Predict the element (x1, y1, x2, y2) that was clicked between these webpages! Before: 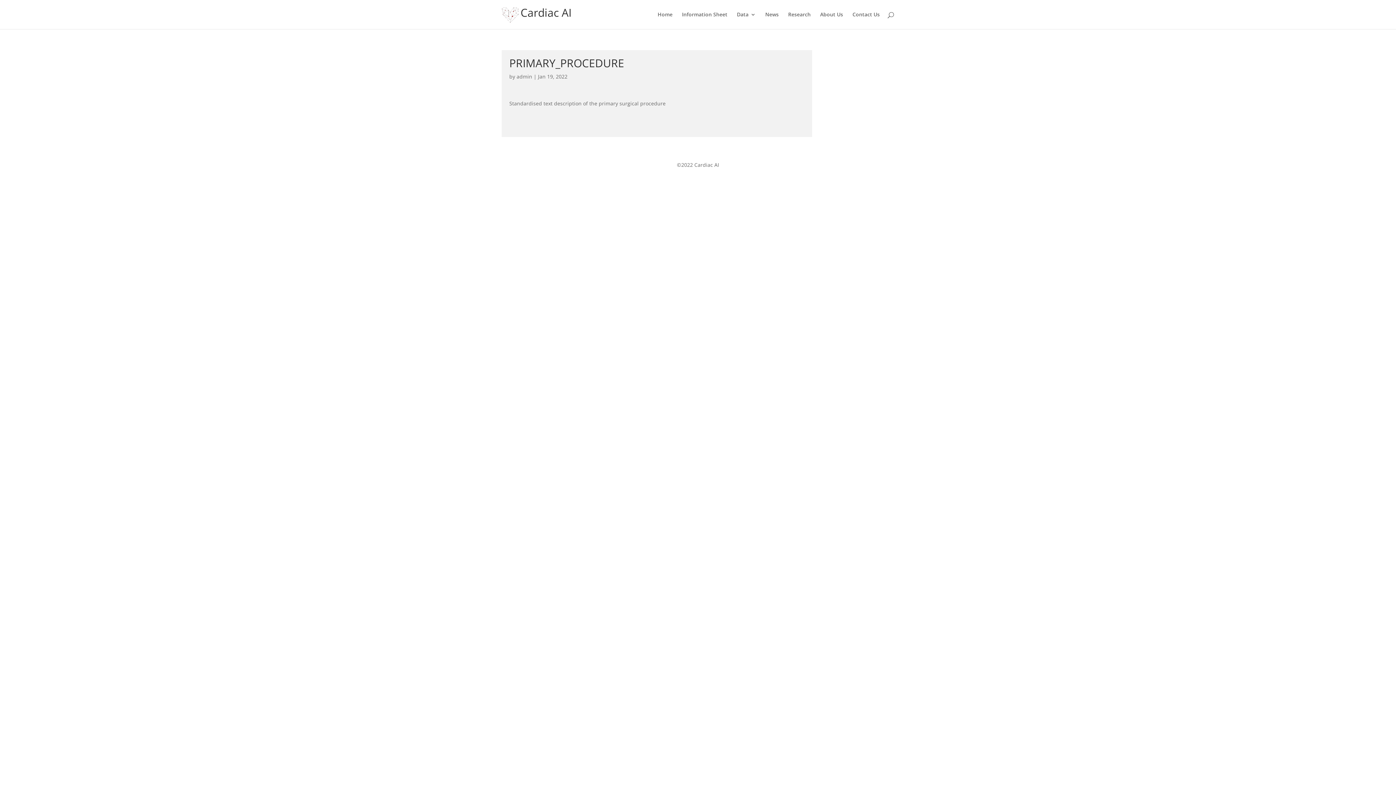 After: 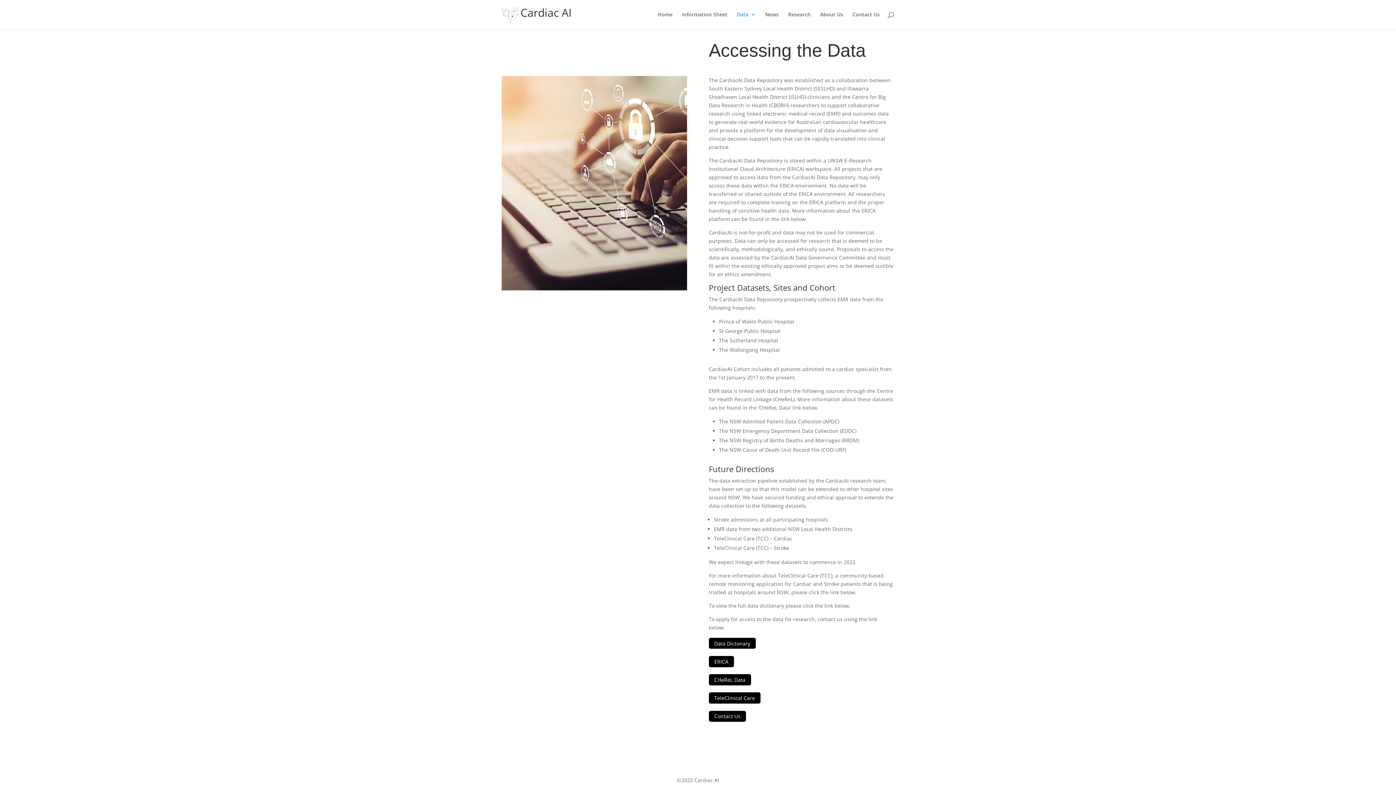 Action: bbox: (737, 12, 756, 29) label: Data